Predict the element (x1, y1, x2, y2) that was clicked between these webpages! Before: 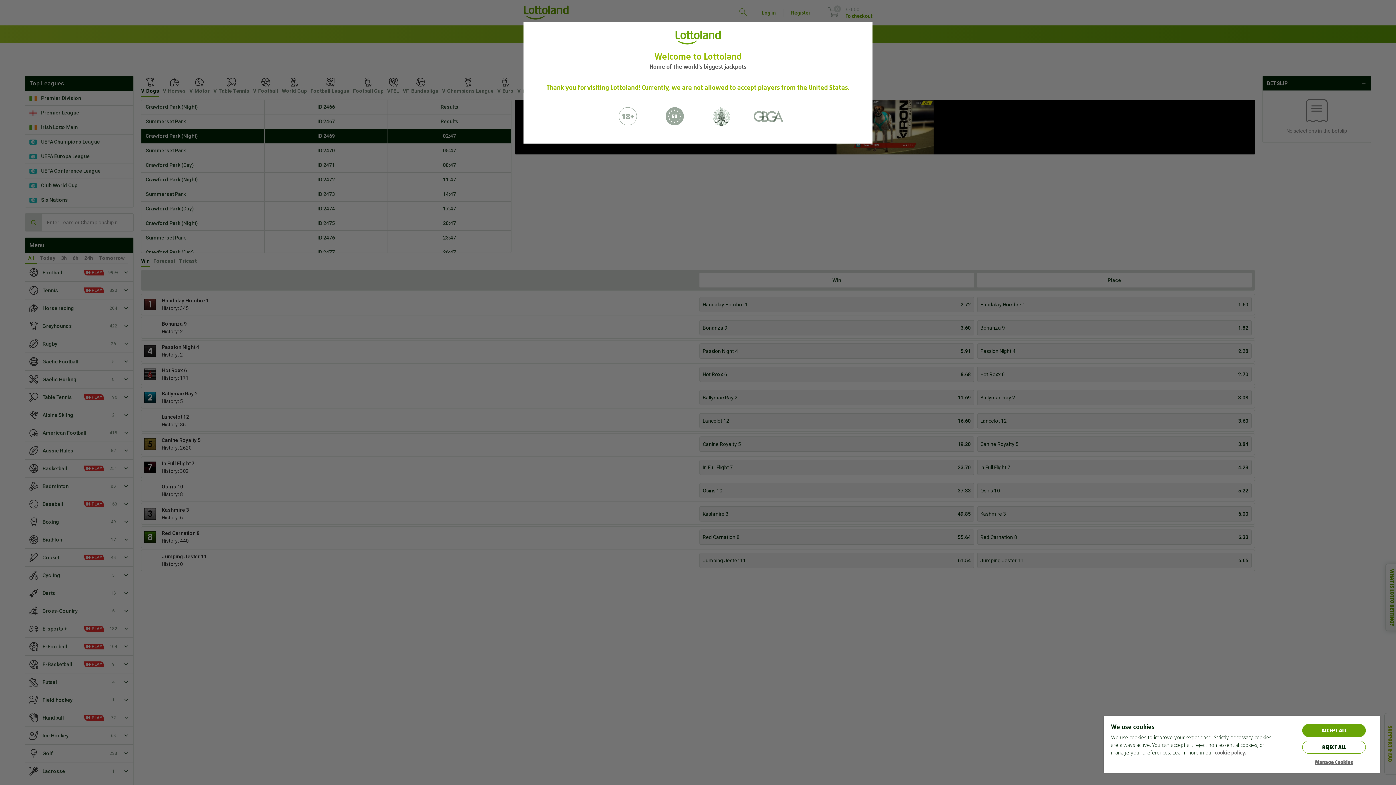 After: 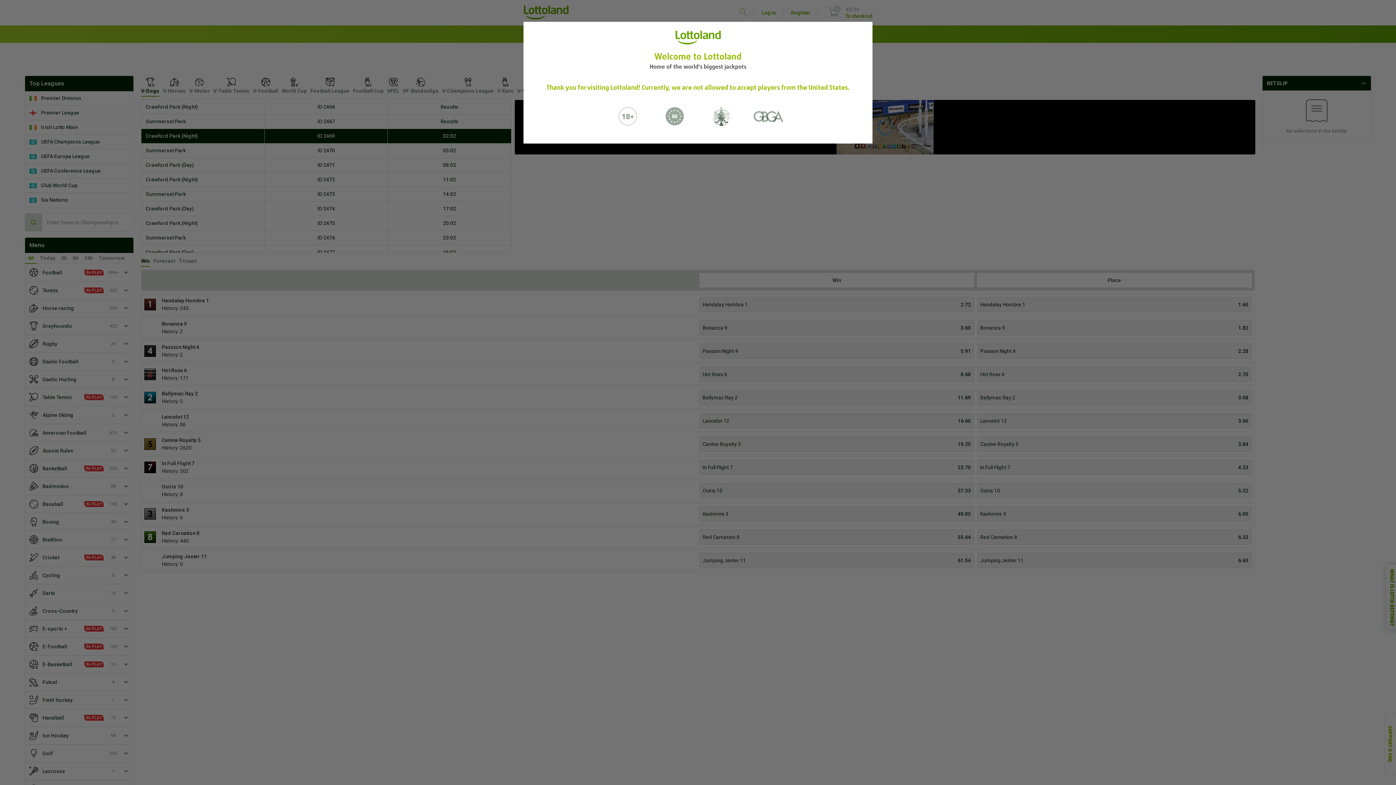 Action: label: REJECT ALL bbox: (1302, 741, 1366, 754)